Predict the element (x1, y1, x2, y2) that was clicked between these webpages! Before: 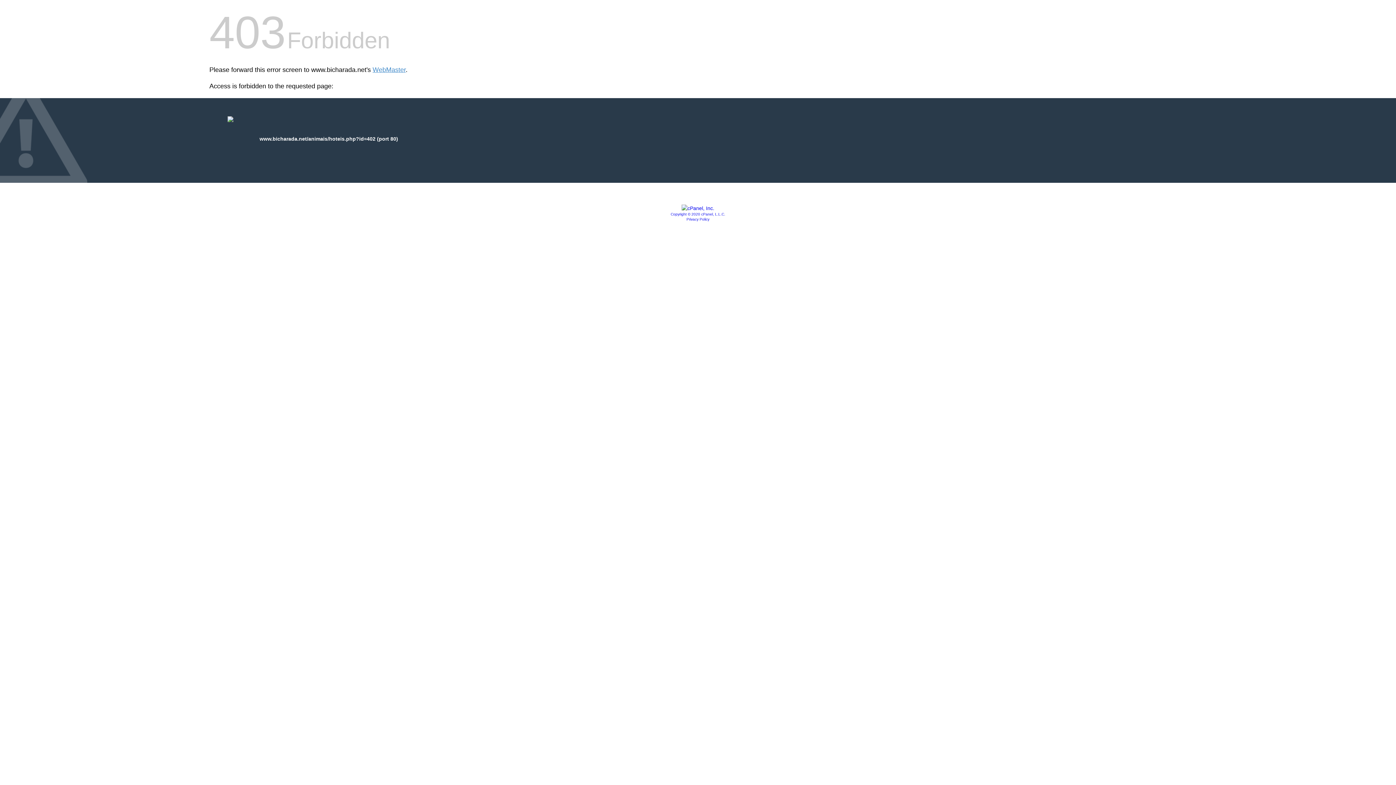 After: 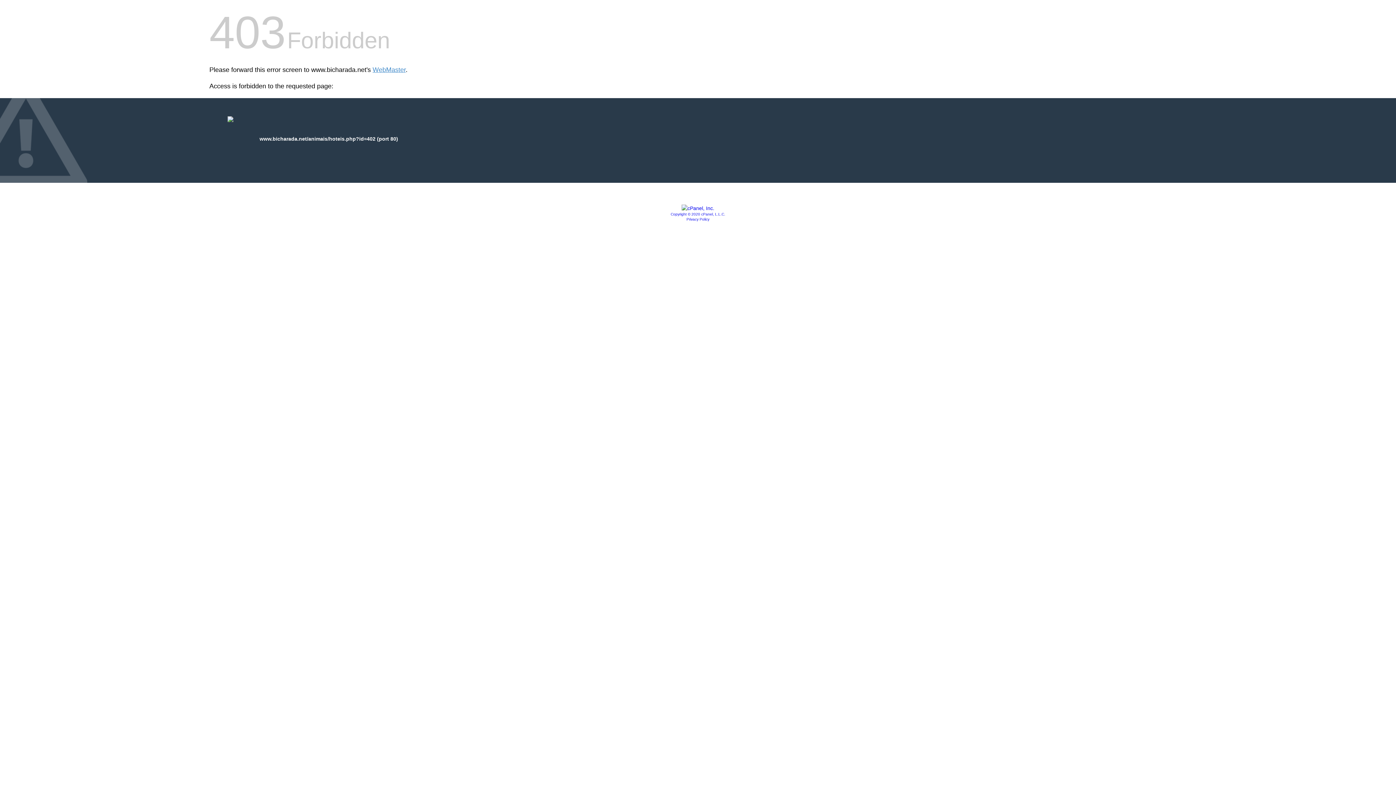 Action: bbox: (670, 212, 725, 216) label: Copyright © 2020 cPanel, L.L.C.